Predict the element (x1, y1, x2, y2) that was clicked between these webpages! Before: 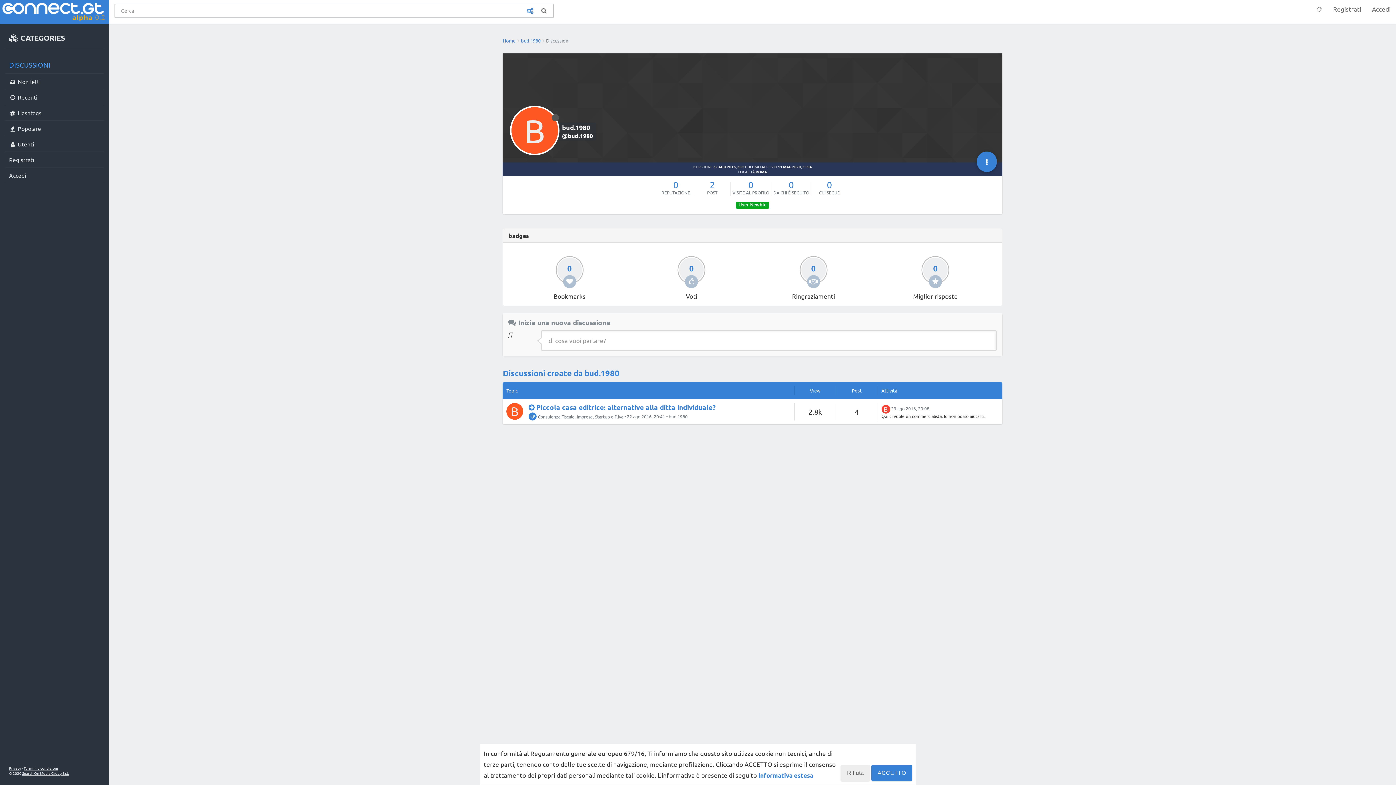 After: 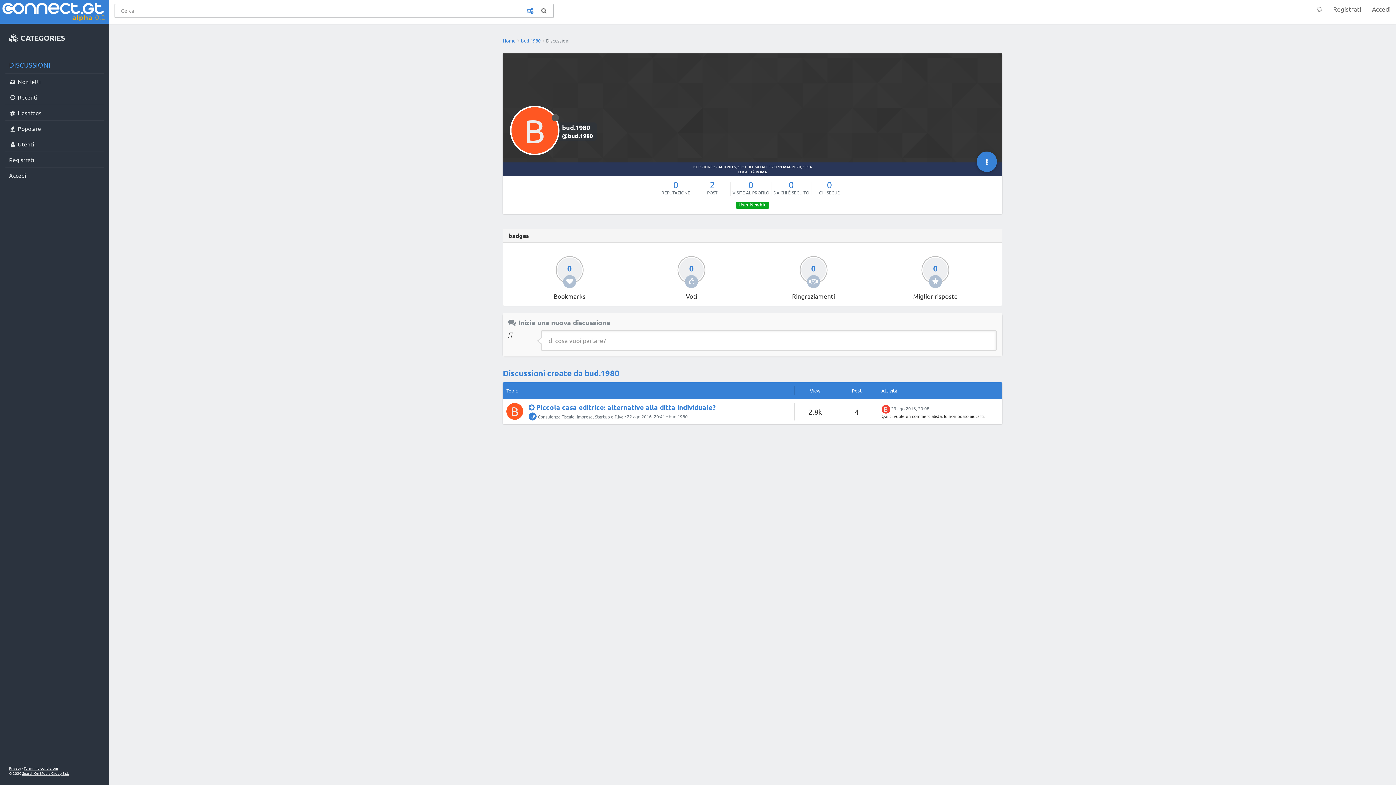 Action: bbox: (841, 765, 870, 781) label: Rifiuta